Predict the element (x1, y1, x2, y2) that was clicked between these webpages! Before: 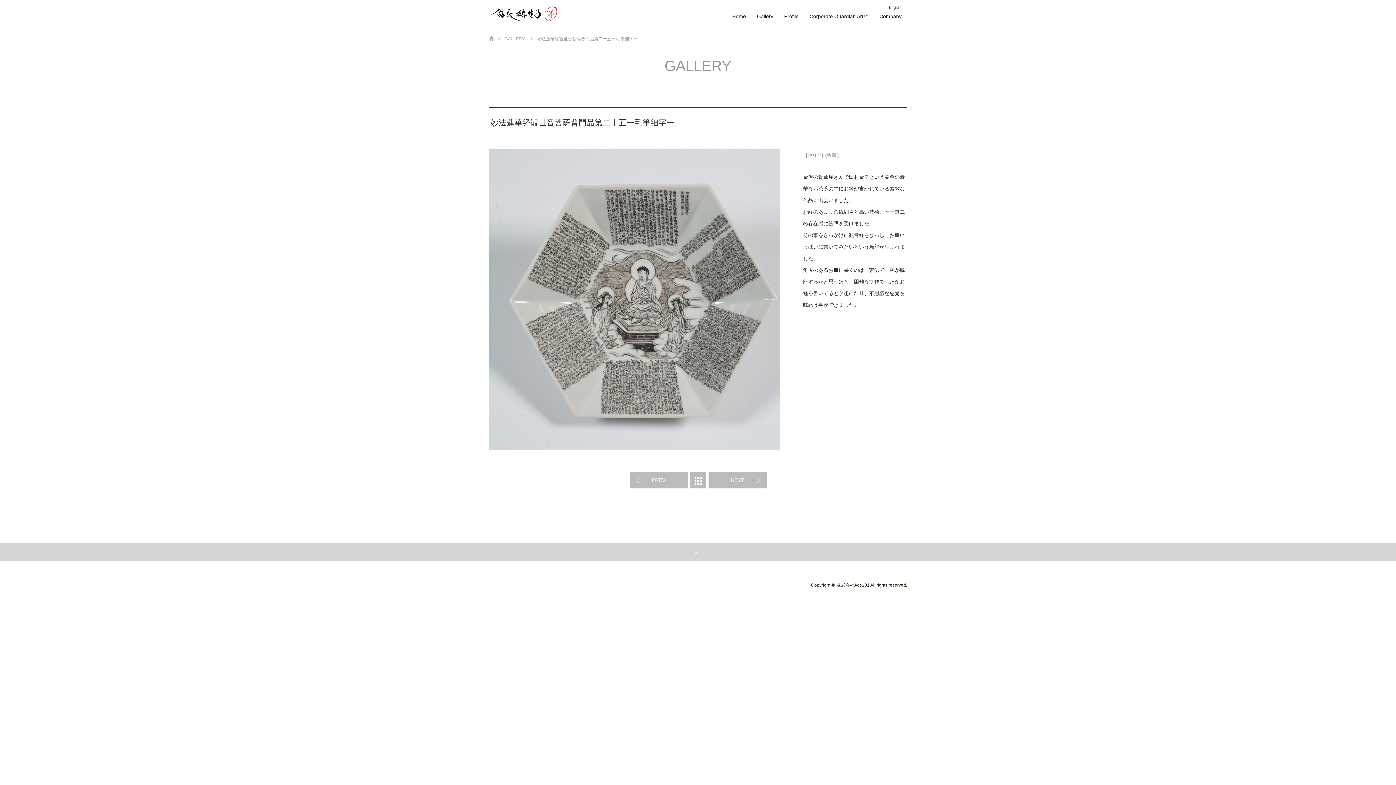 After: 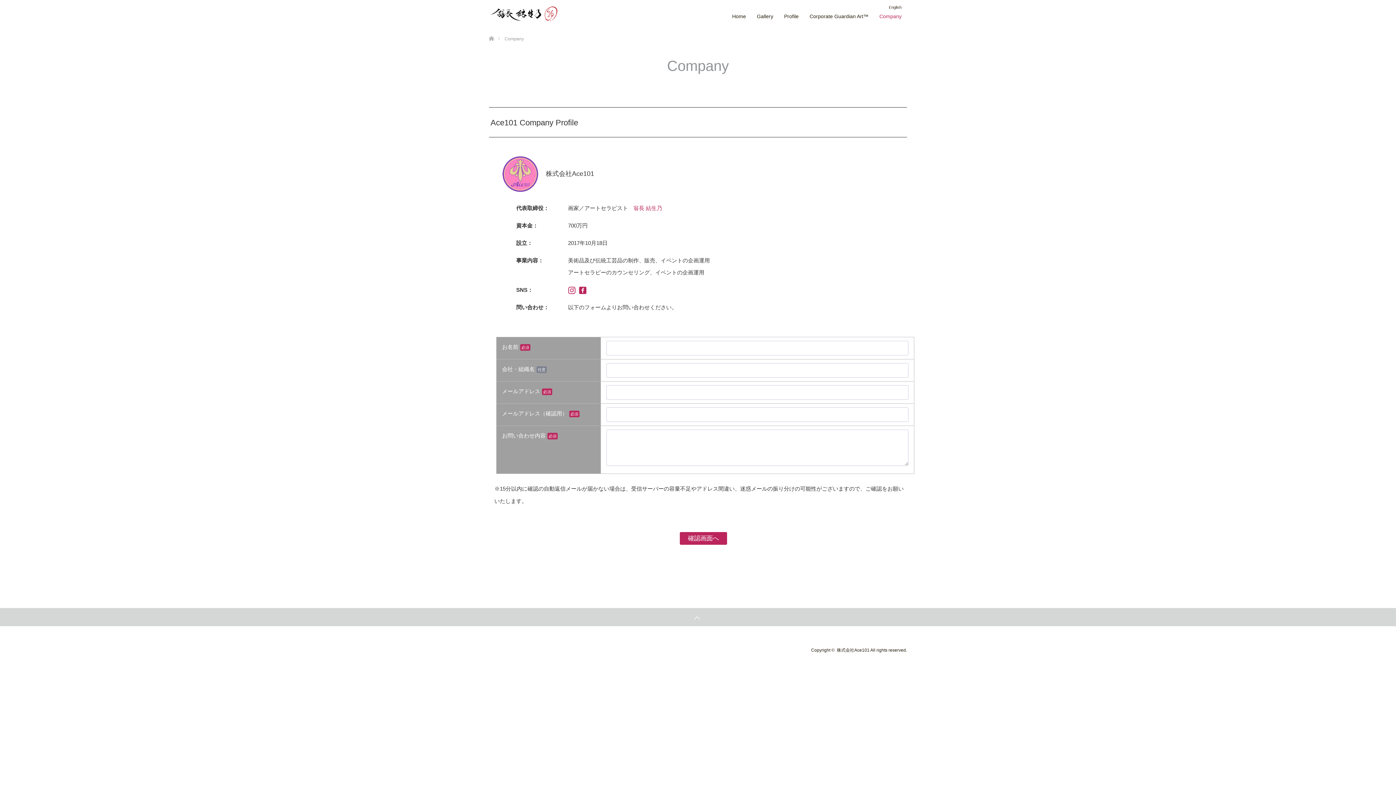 Action: bbox: (874, 0, 907, 25) label: Company